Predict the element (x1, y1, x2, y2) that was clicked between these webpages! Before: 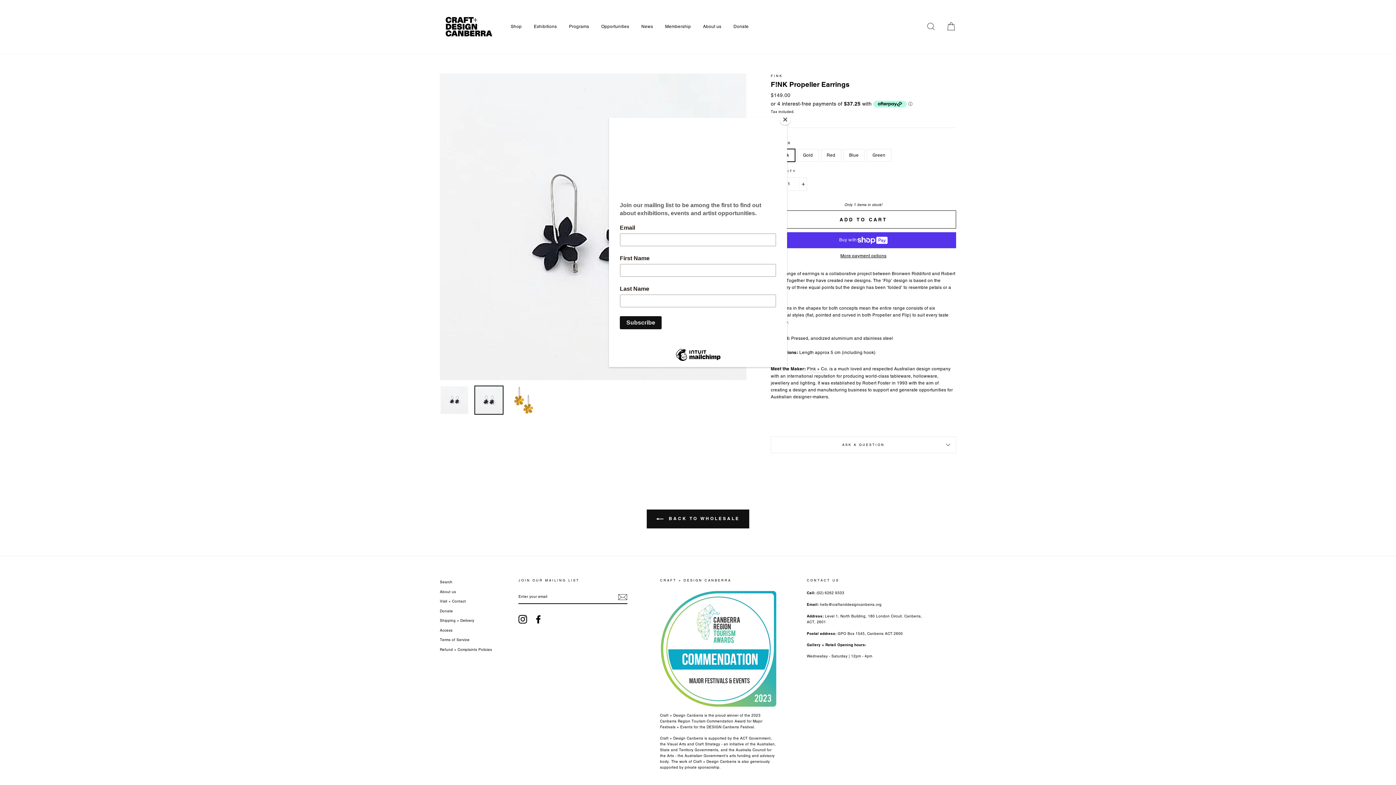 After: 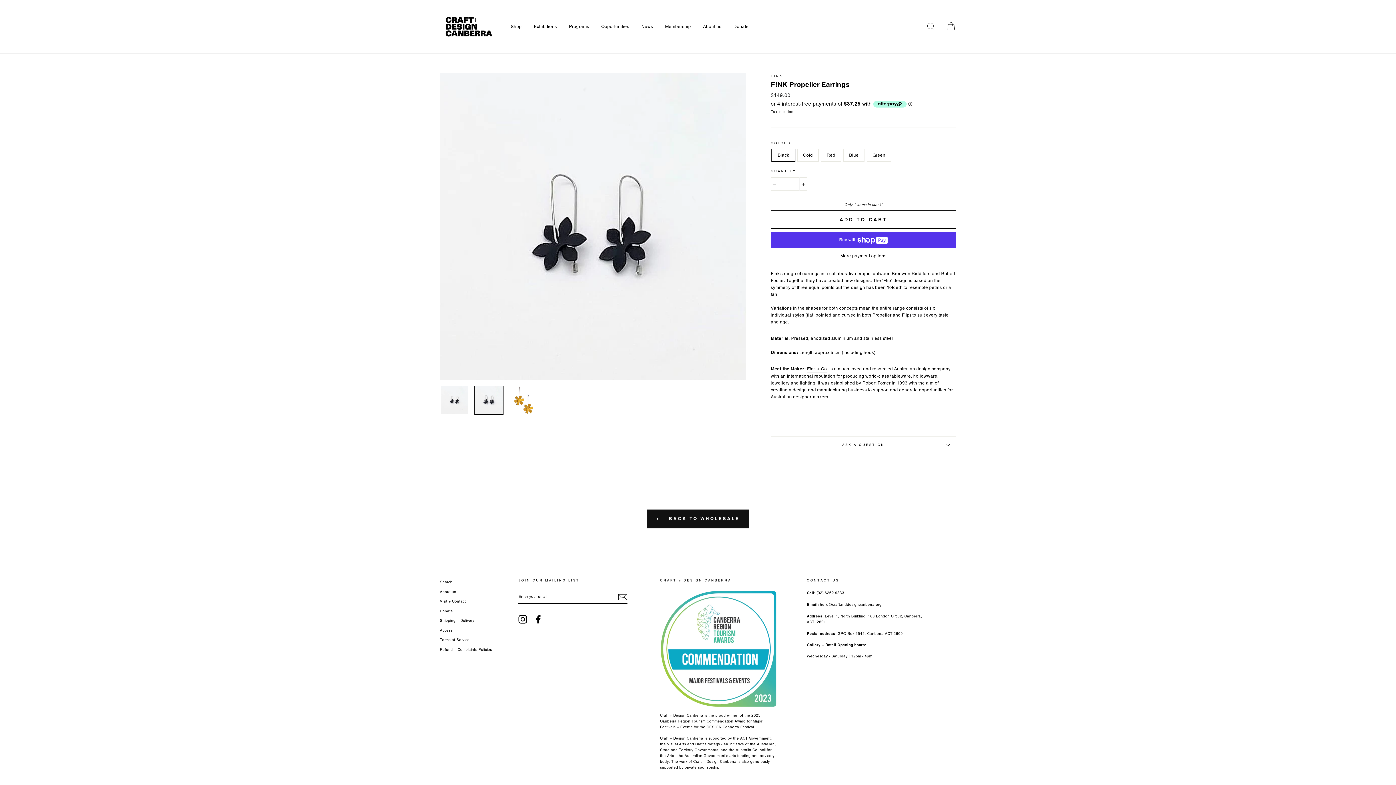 Action: label: Close bbox: (780, 114, 790, 125)